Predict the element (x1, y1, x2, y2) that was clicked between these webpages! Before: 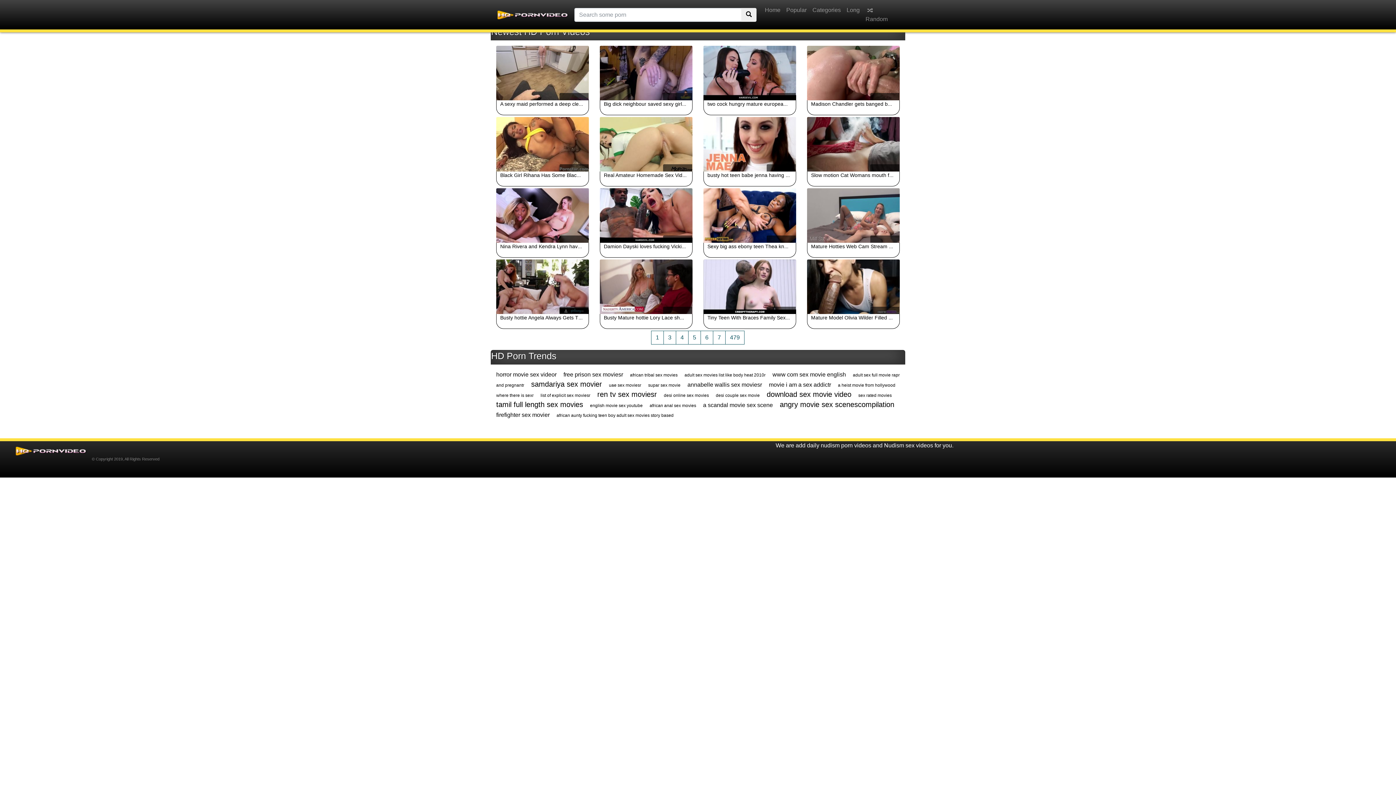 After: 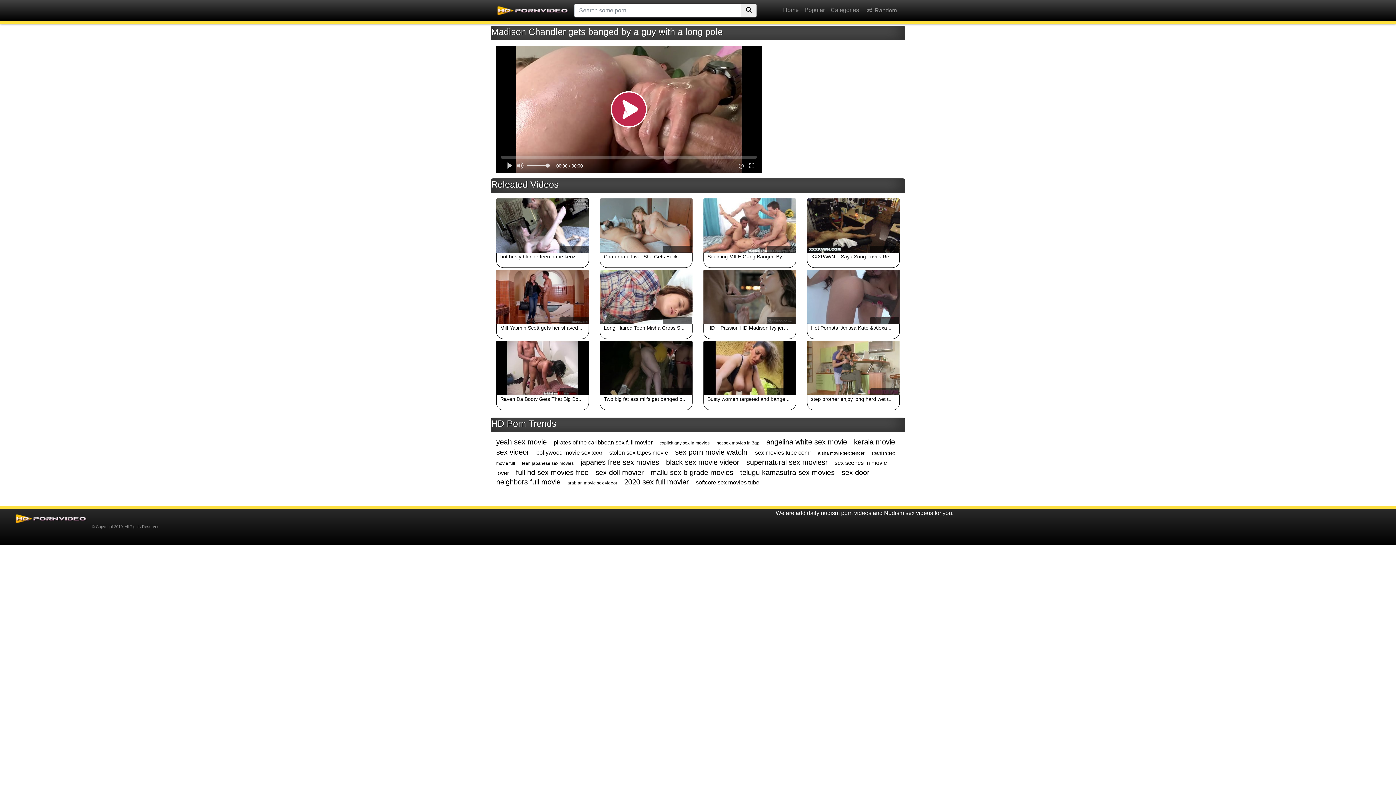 Action: label: Madison Chandler gets banged by a guy with a long pole bbox: (811, 101, 942, 106)